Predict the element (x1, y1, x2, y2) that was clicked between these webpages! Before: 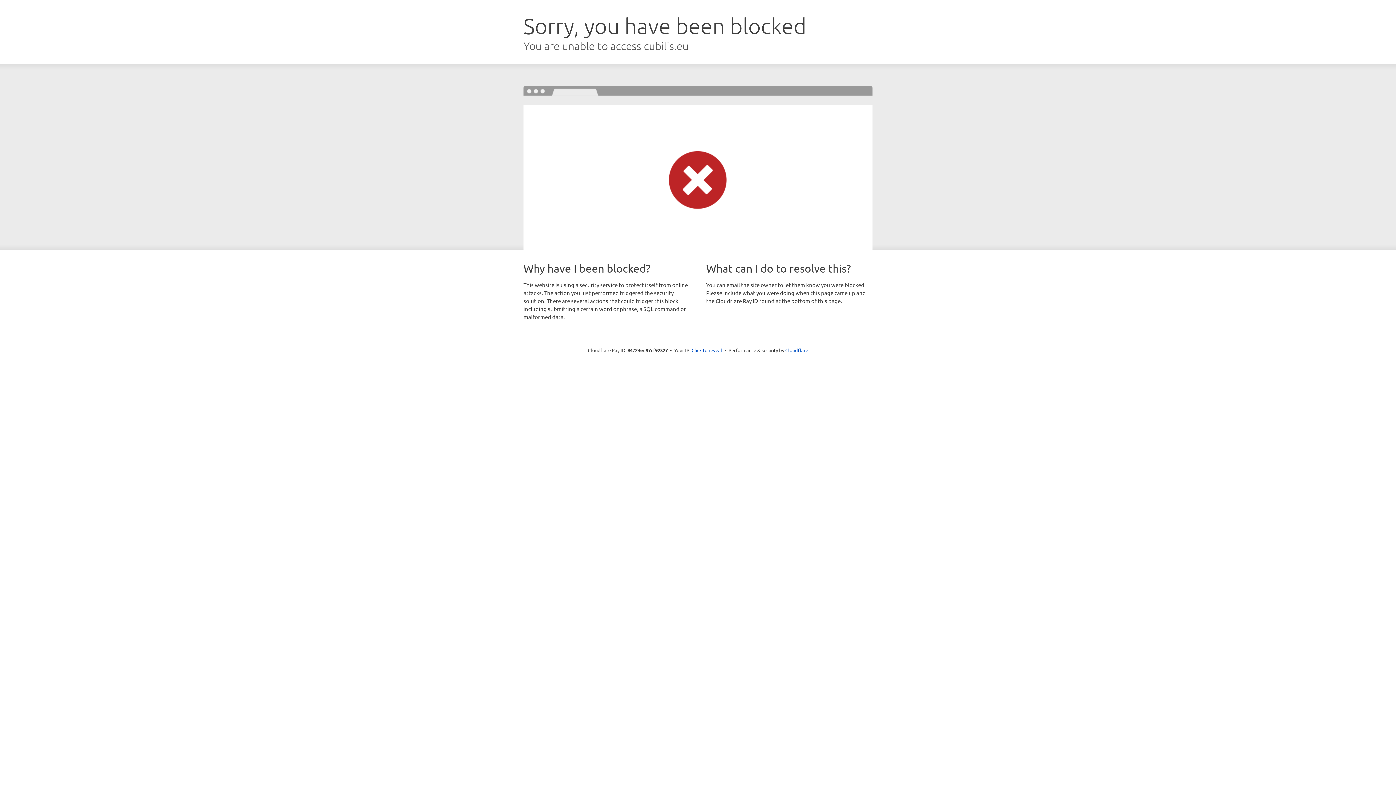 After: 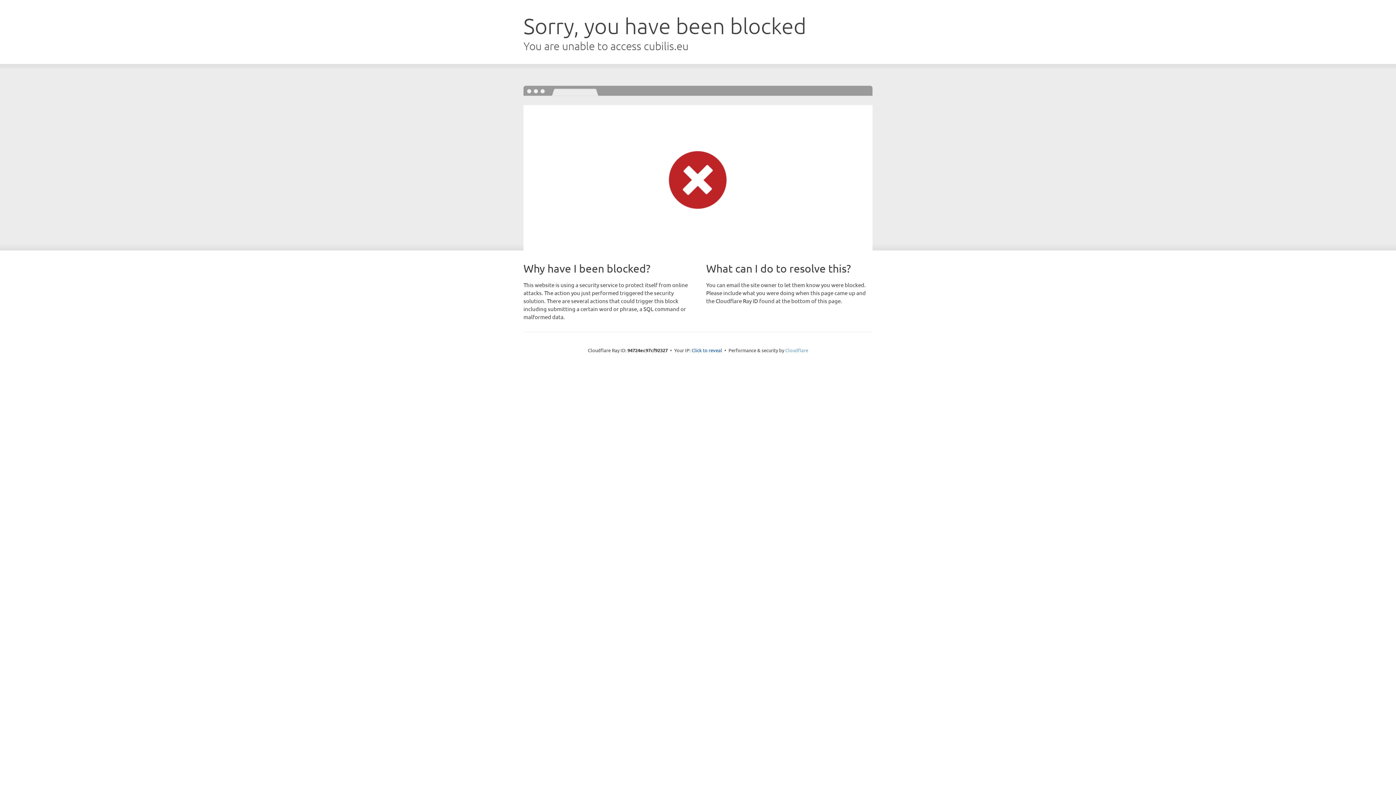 Action: label: Cloudflare bbox: (785, 347, 808, 353)